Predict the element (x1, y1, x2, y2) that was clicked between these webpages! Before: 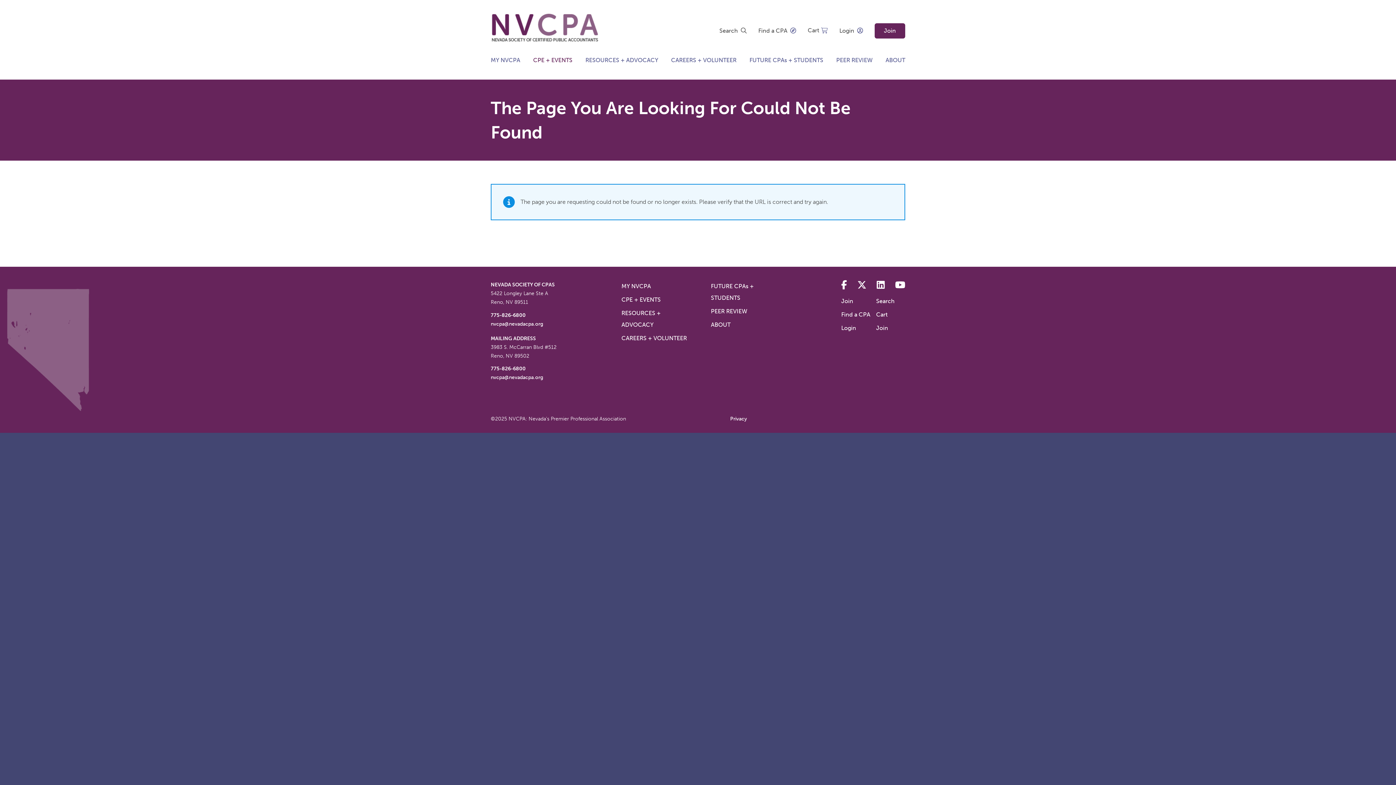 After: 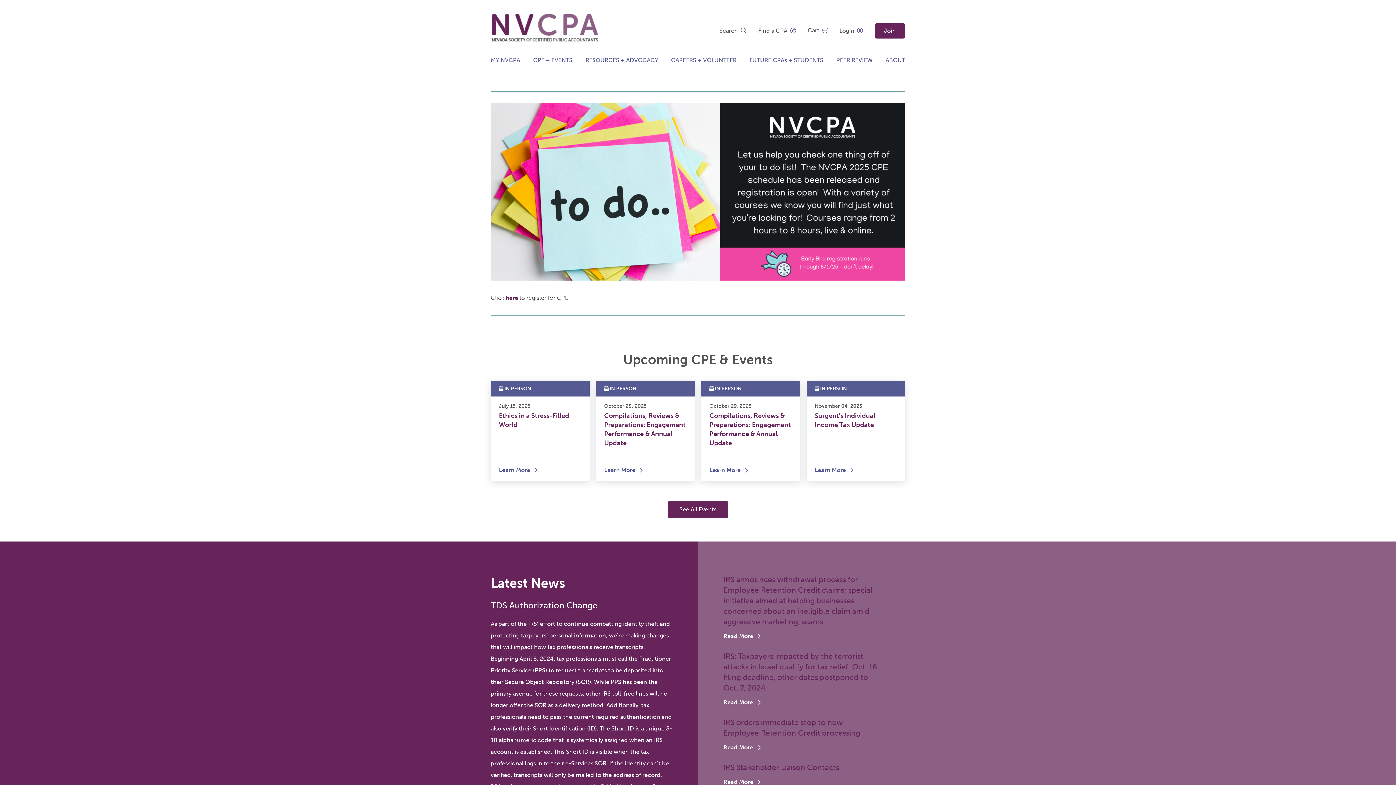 Action: bbox: (490, 23, 600, 30)